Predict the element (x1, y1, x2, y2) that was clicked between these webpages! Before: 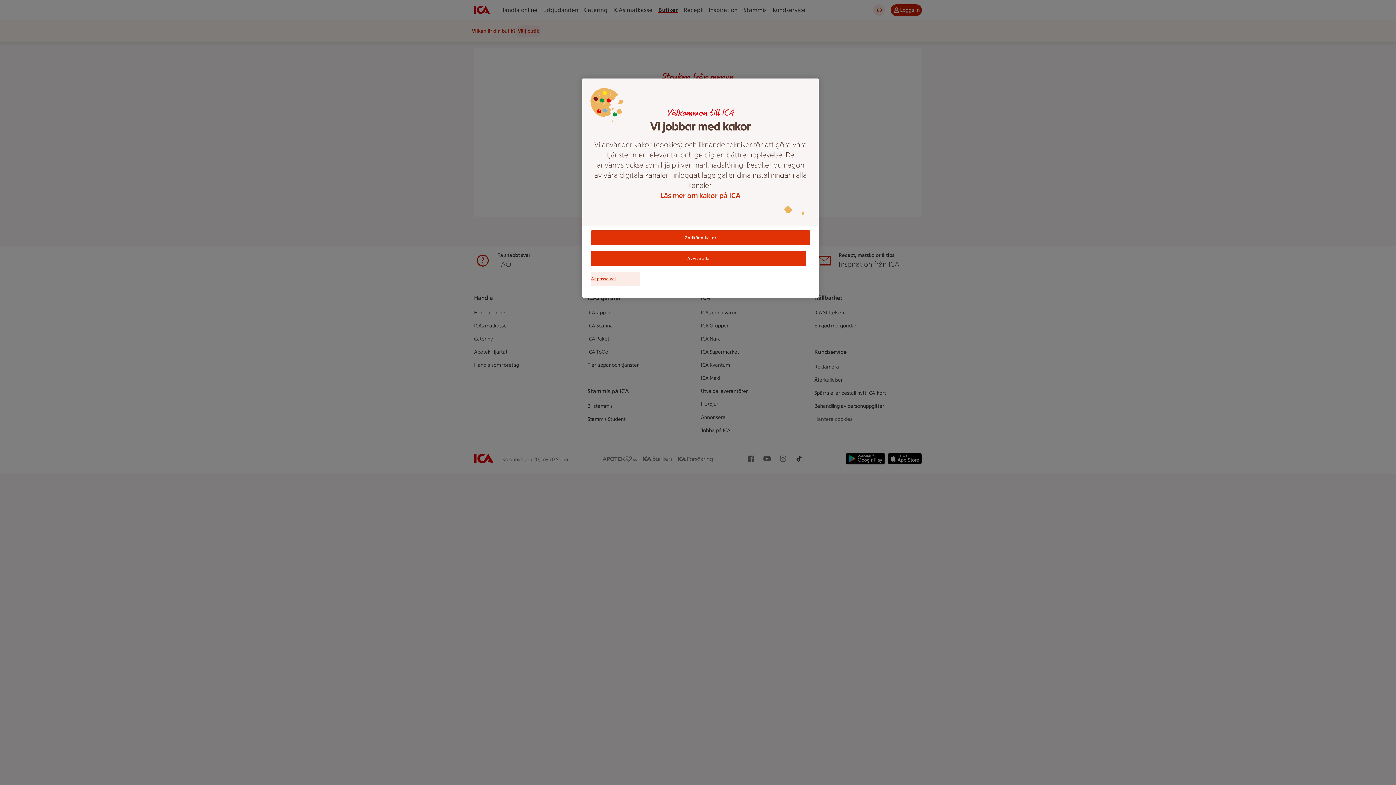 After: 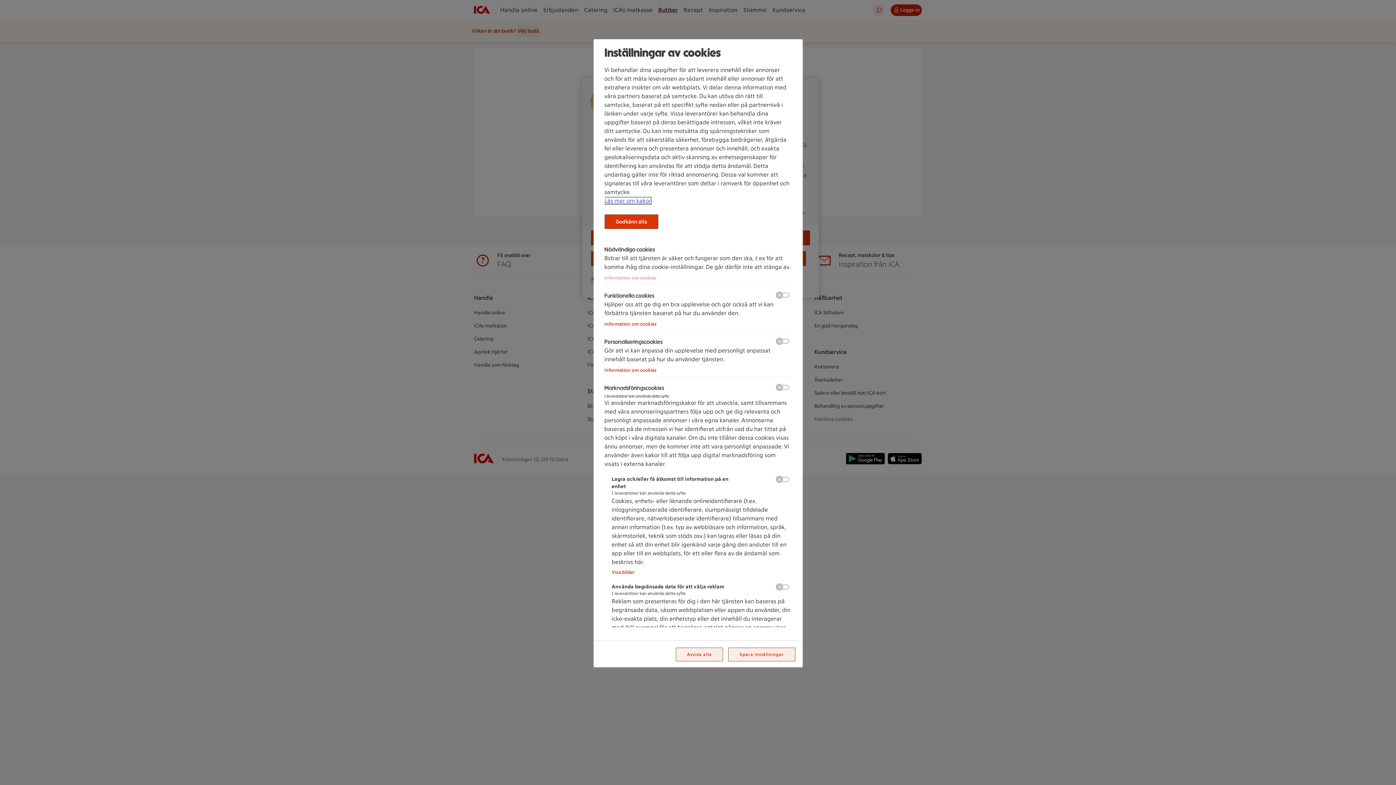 Action: label: Anpassa val bbox: (591, 272, 640, 286)